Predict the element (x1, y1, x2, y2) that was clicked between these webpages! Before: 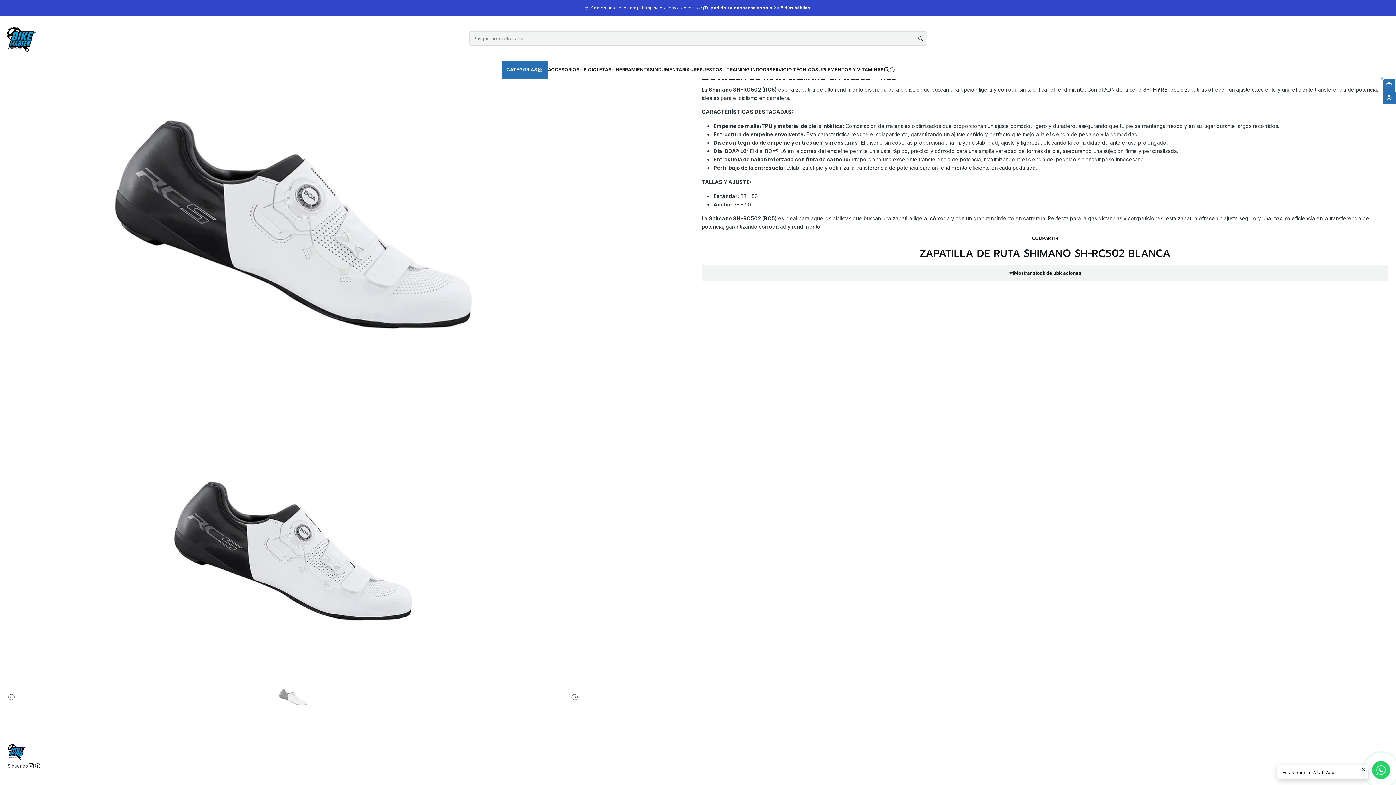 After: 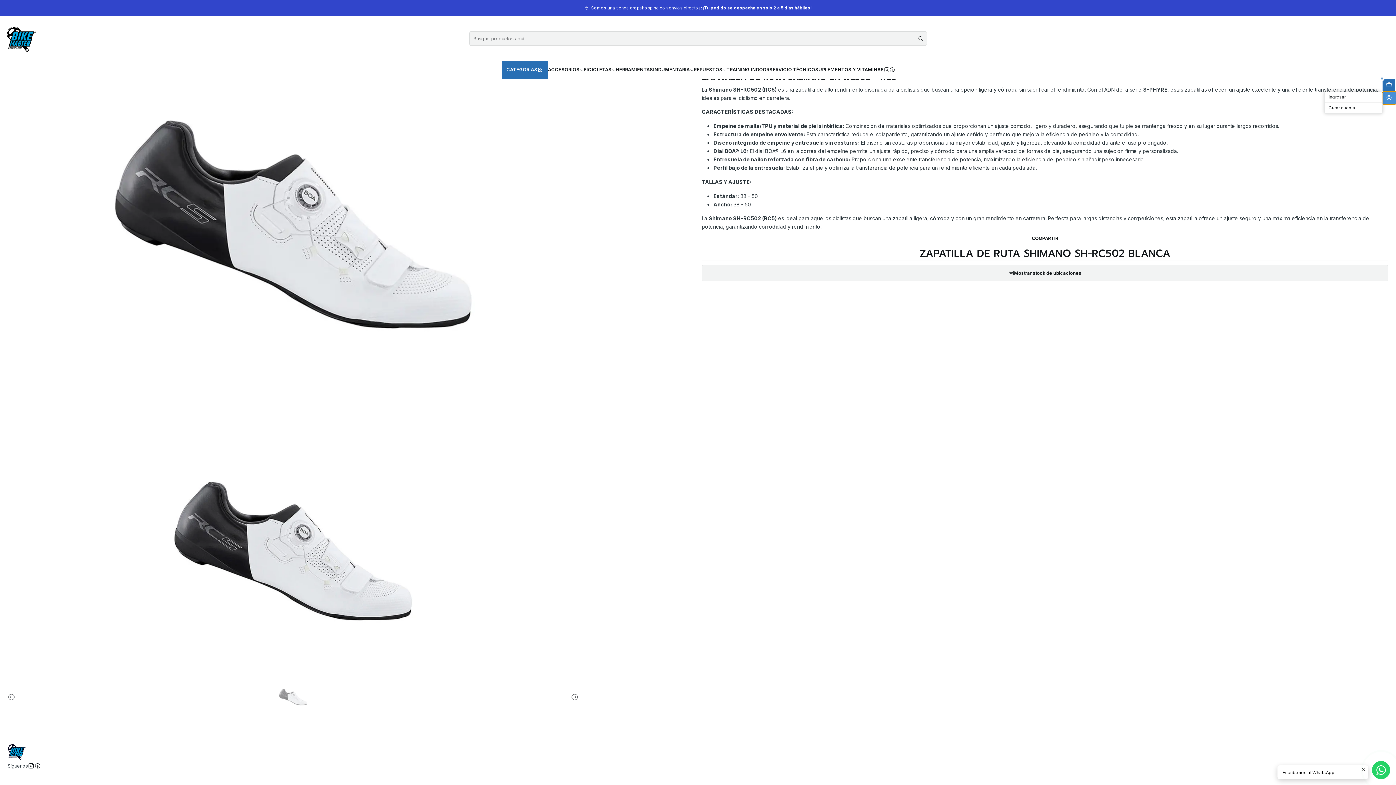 Action: bbox: (1383, 91, 1396, 104) label: Acceso